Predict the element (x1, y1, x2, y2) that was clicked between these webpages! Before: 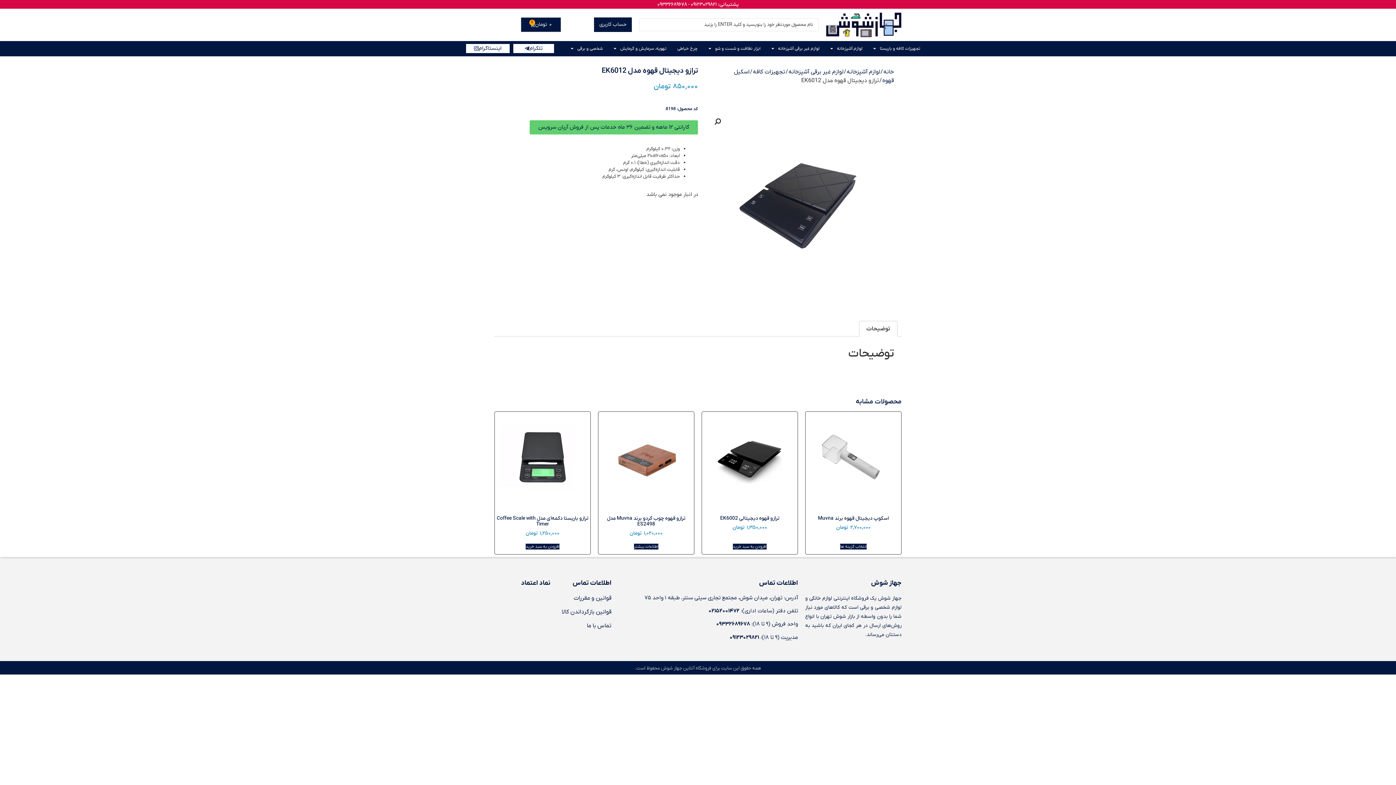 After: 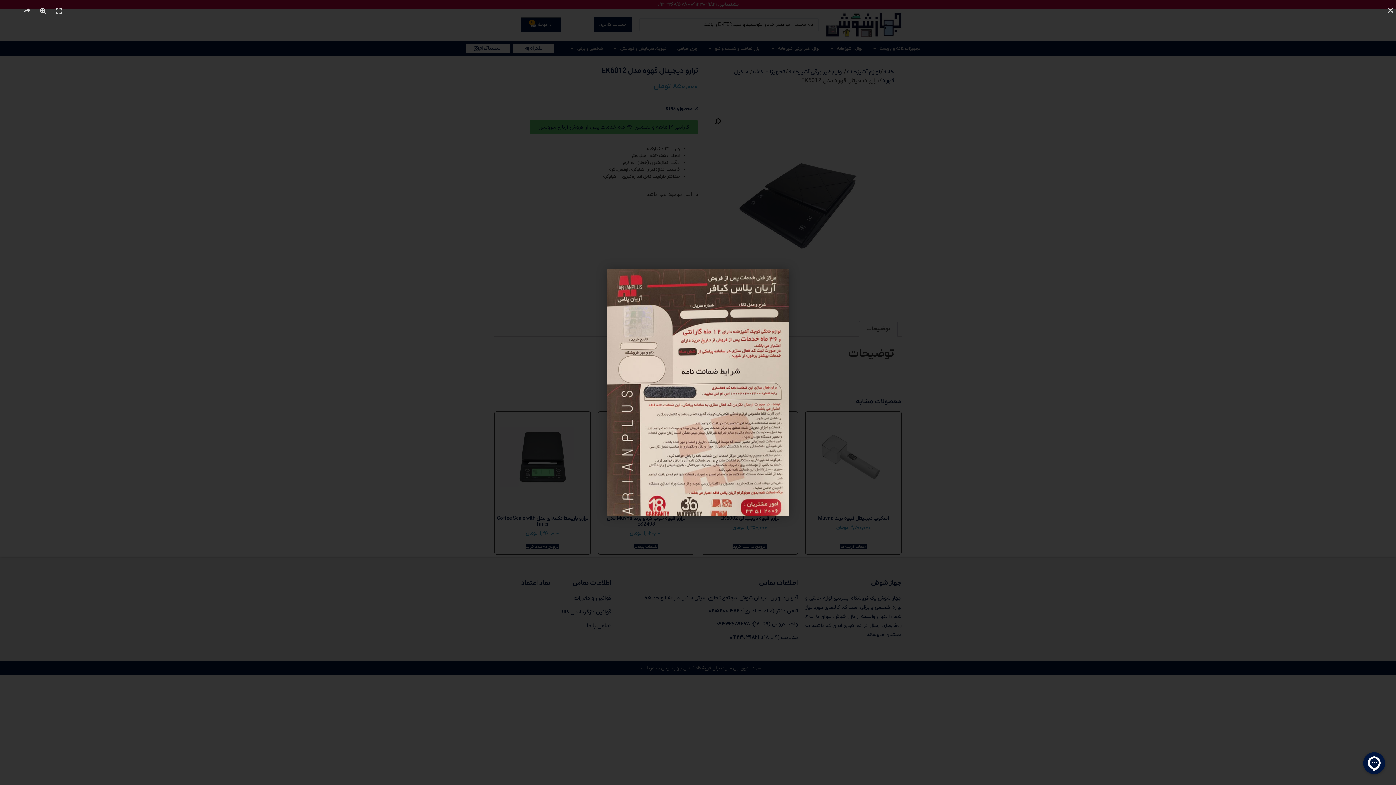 Action: label: گارانتی 12 ماهه و تضمین 36 ماه خدمات پس از فروش آریان سرویس bbox: (529, 120, 698, 134)